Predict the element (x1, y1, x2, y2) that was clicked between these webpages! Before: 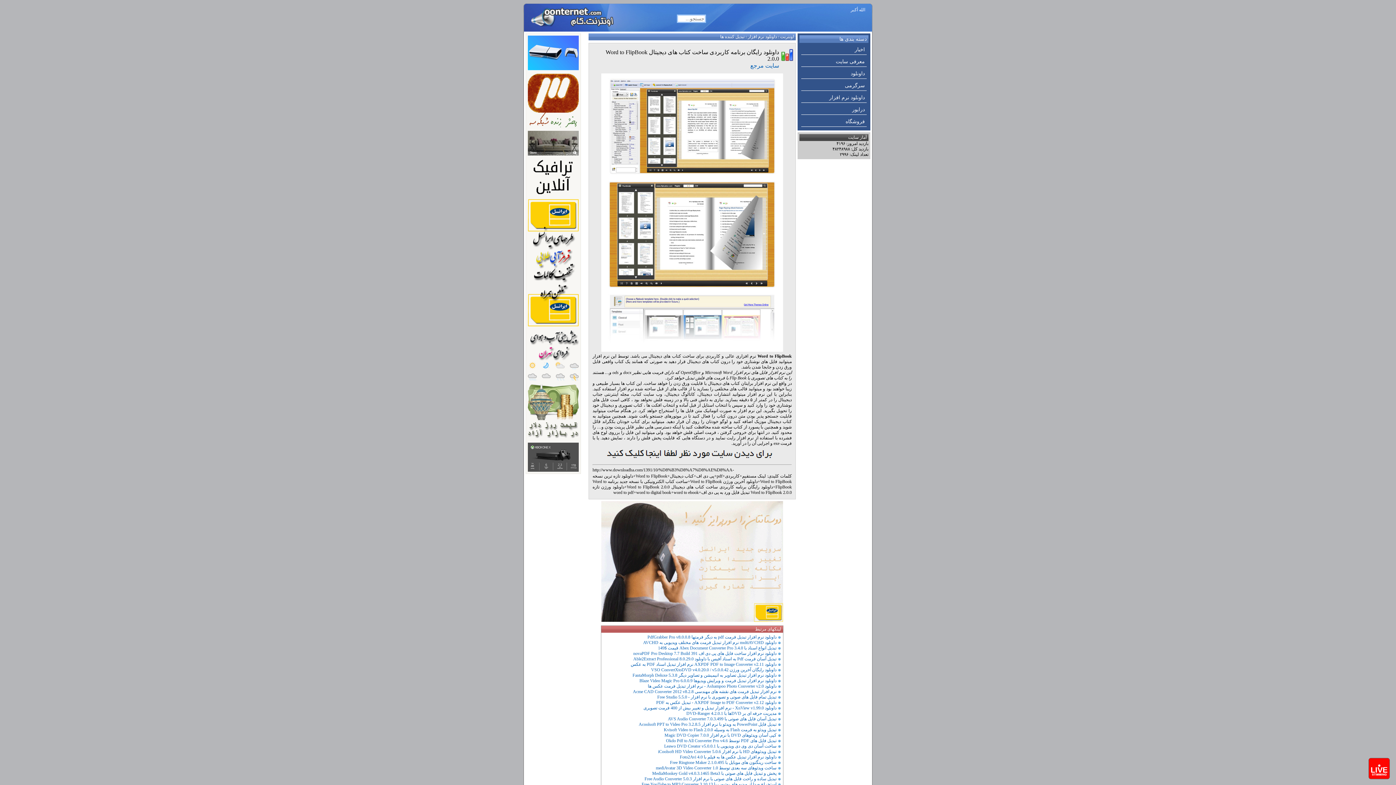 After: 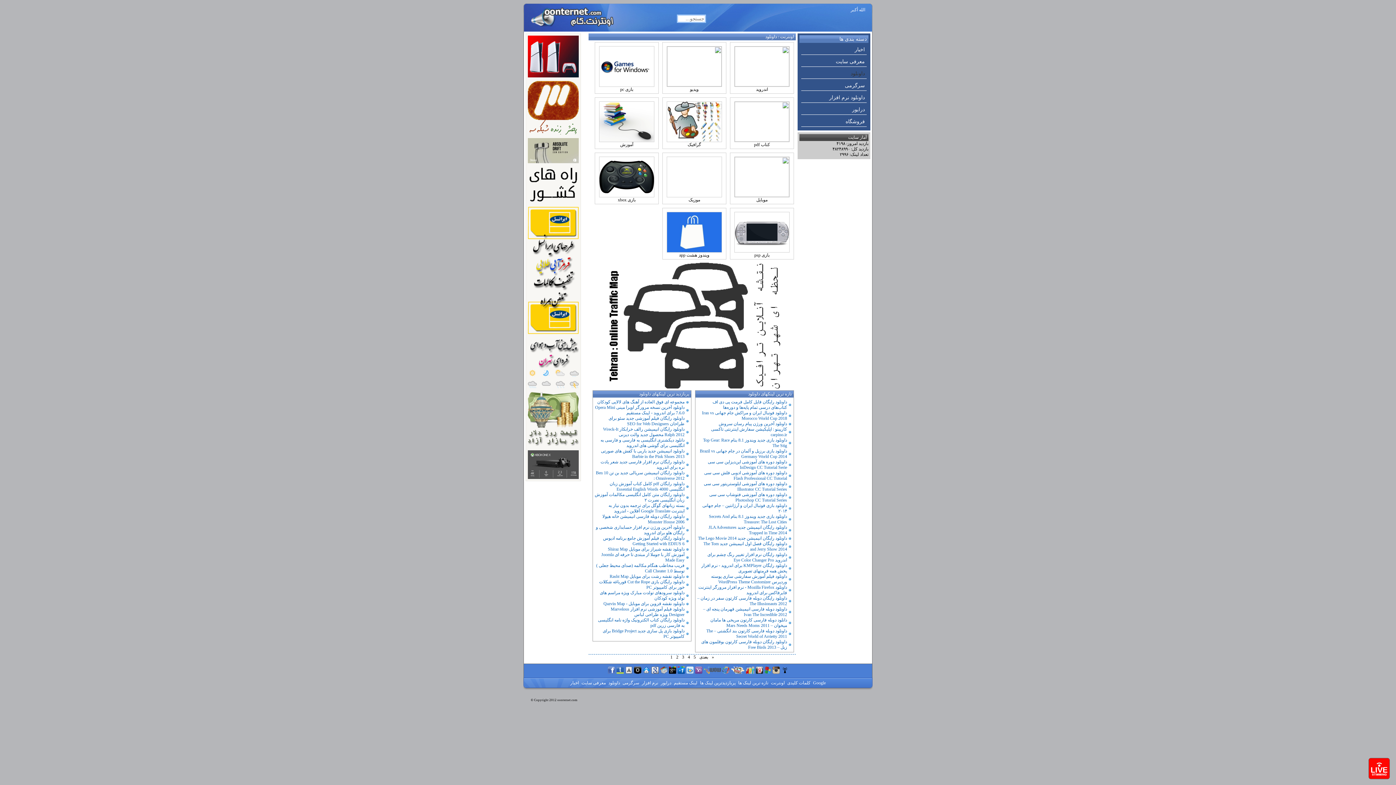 Action: label: داونلود bbox: (850, 70, 865, 76)